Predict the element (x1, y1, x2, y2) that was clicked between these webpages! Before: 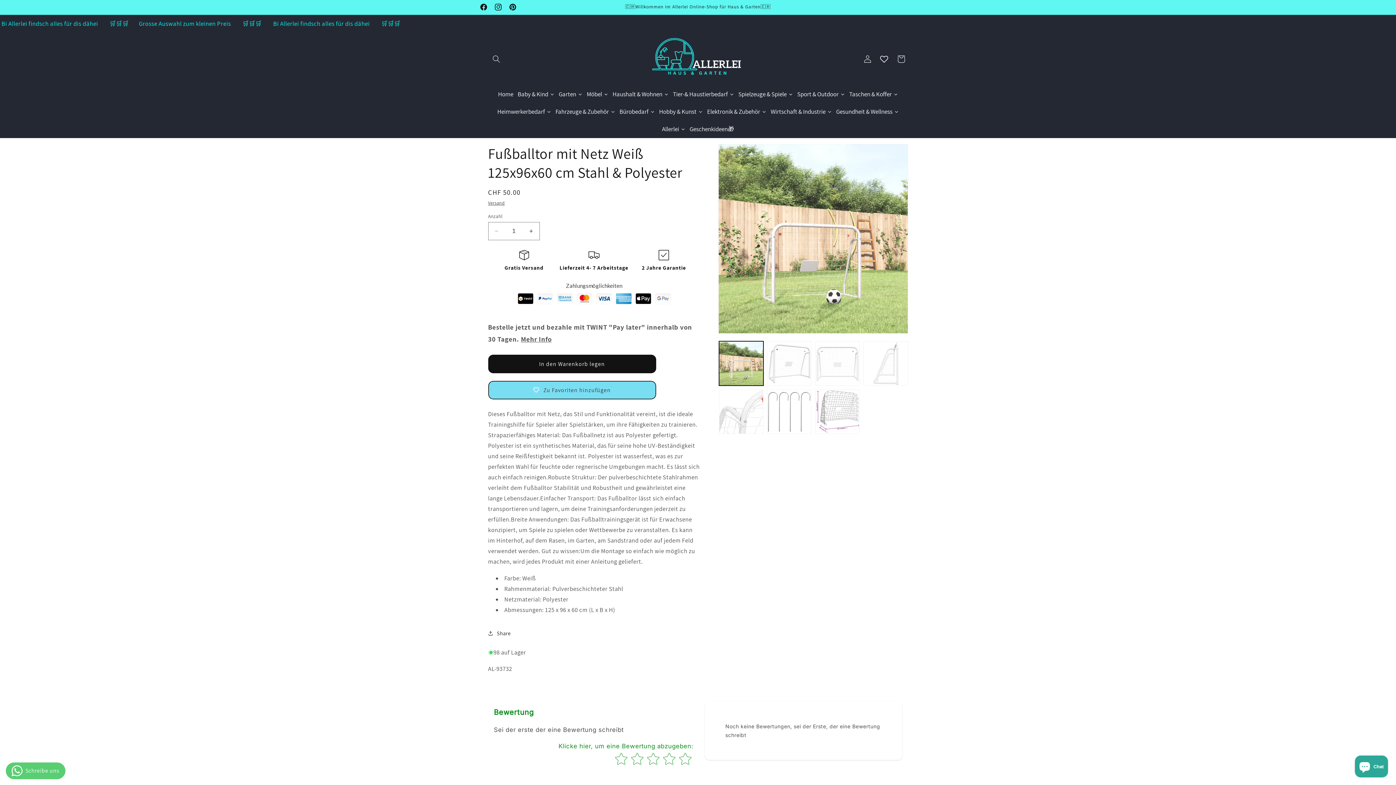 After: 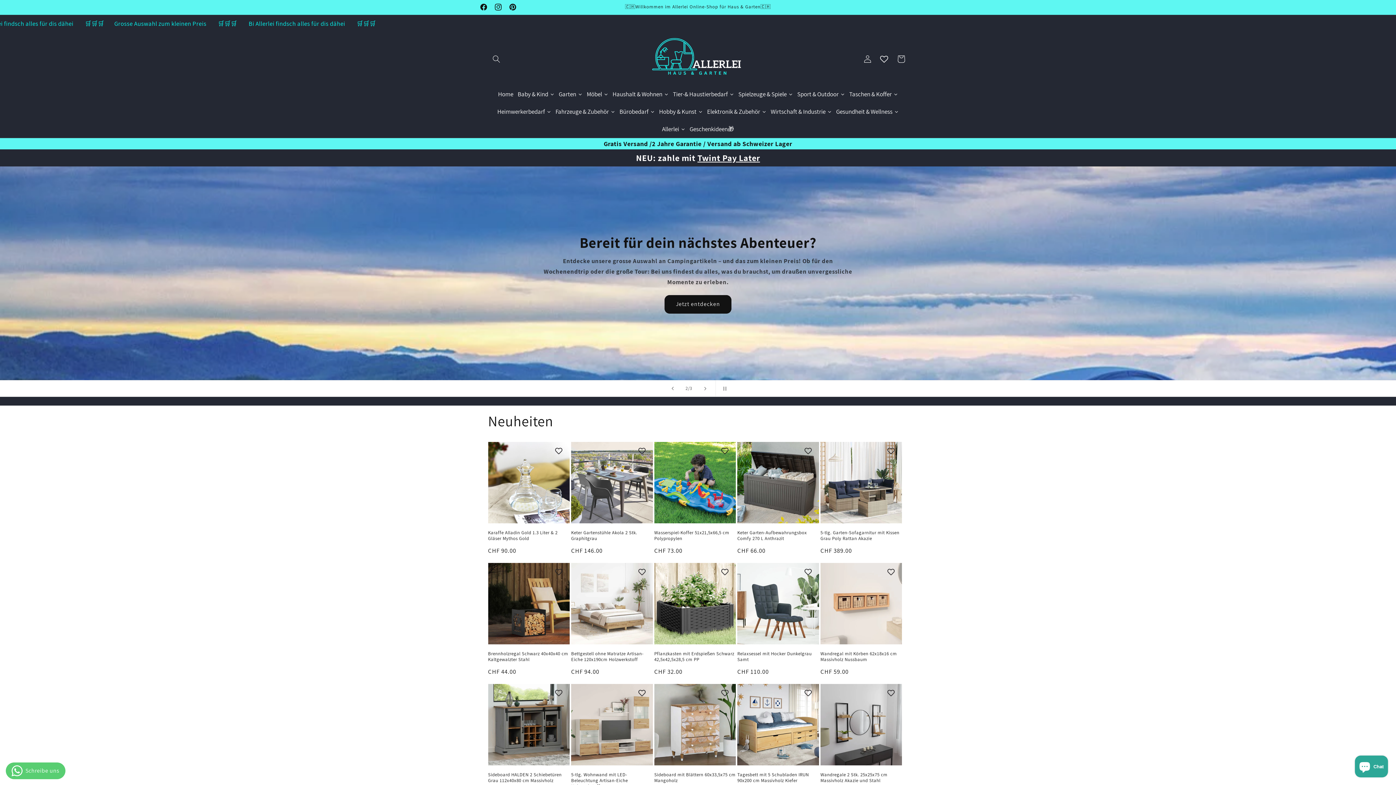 Action: label: Home bbox: (496, 85, 515, 102)